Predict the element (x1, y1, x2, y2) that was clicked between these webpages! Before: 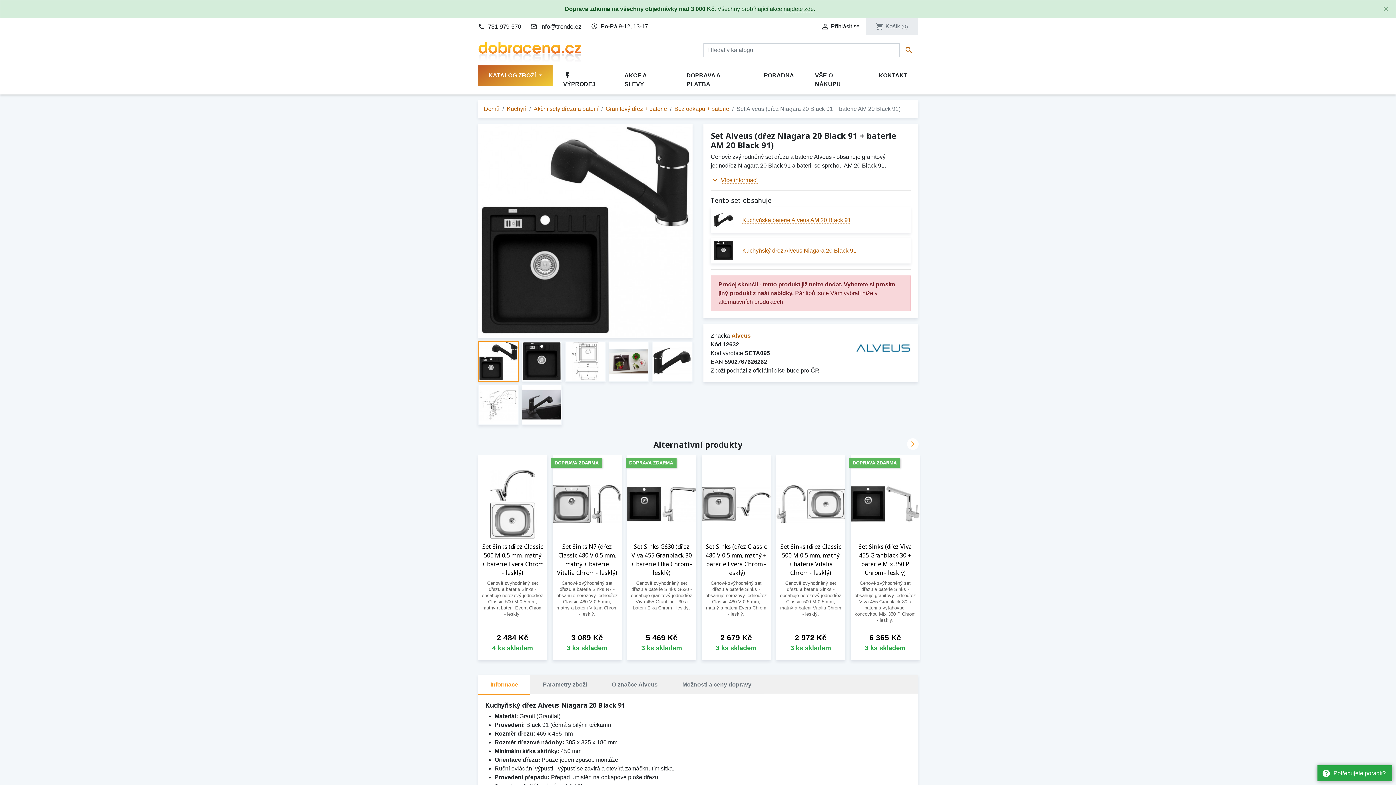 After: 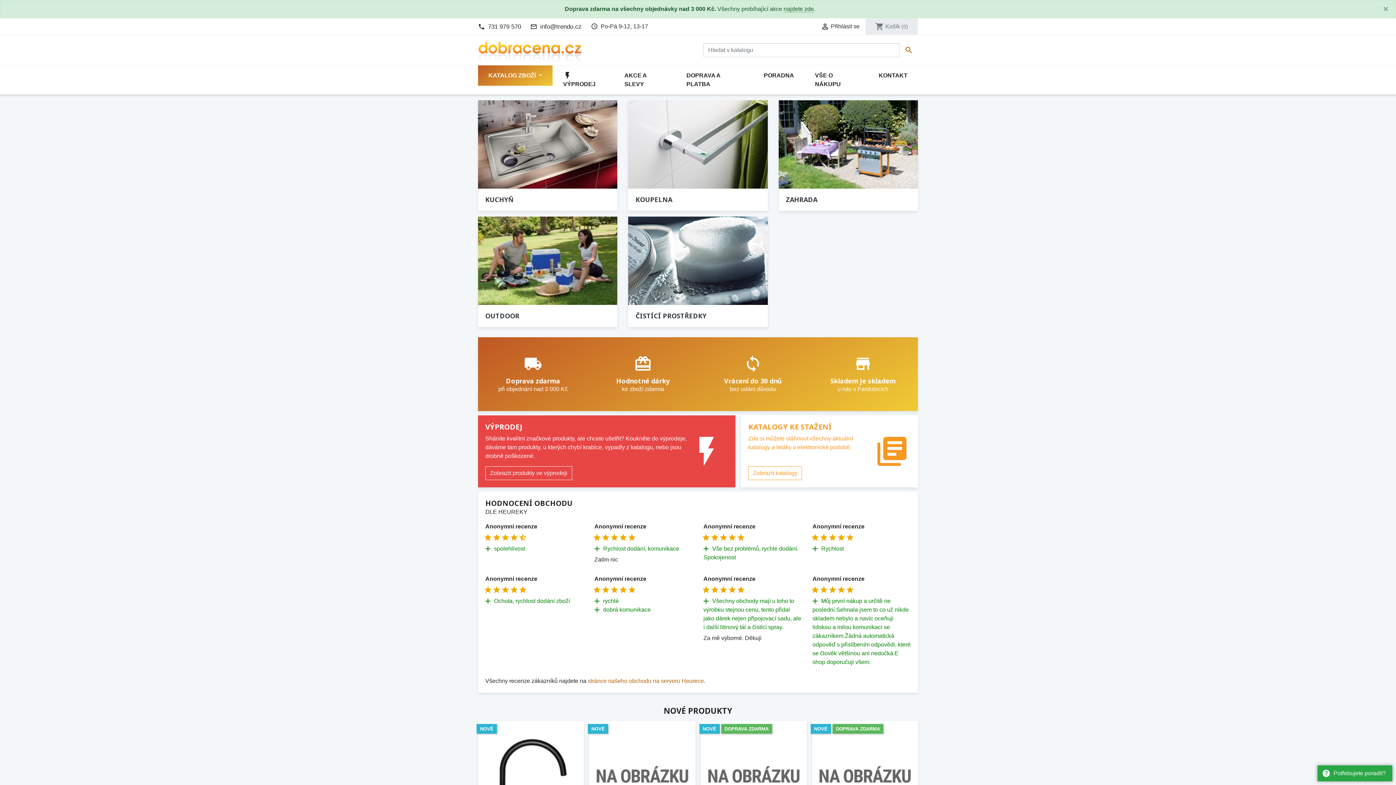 Action: bbox: (484, 105, 499, 112) label: Domů